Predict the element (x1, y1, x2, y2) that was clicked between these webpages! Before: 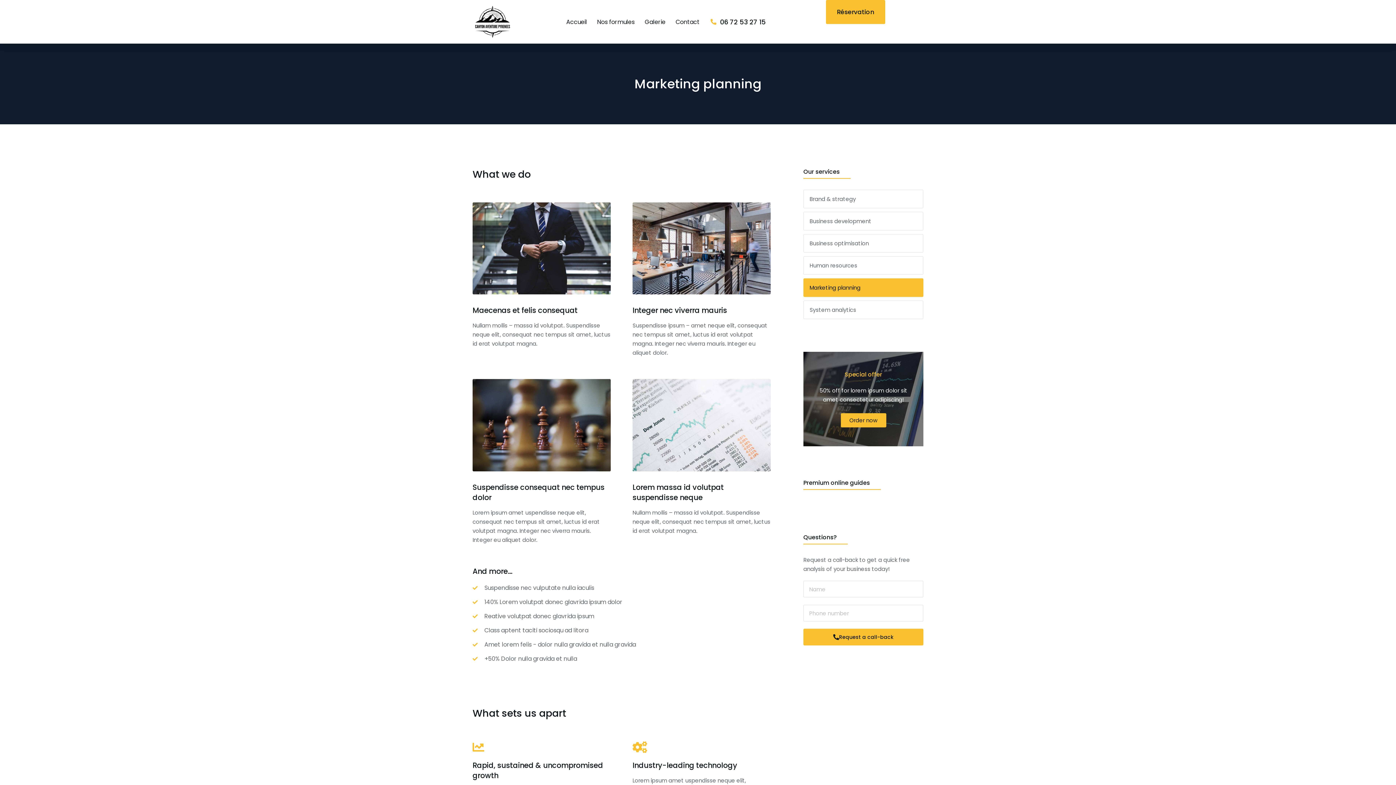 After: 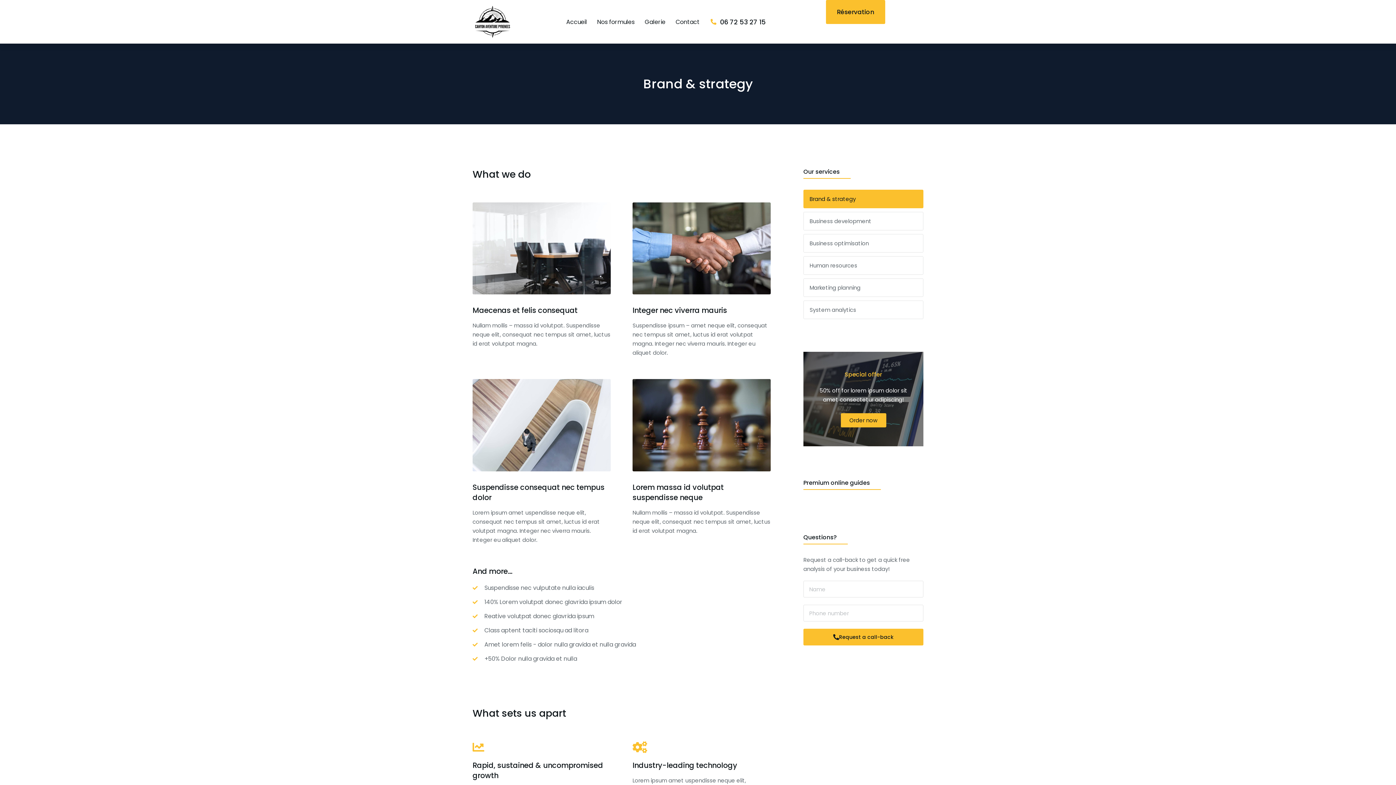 Action: bbox: (803, 189, 923, 208) label: Brand & strategy